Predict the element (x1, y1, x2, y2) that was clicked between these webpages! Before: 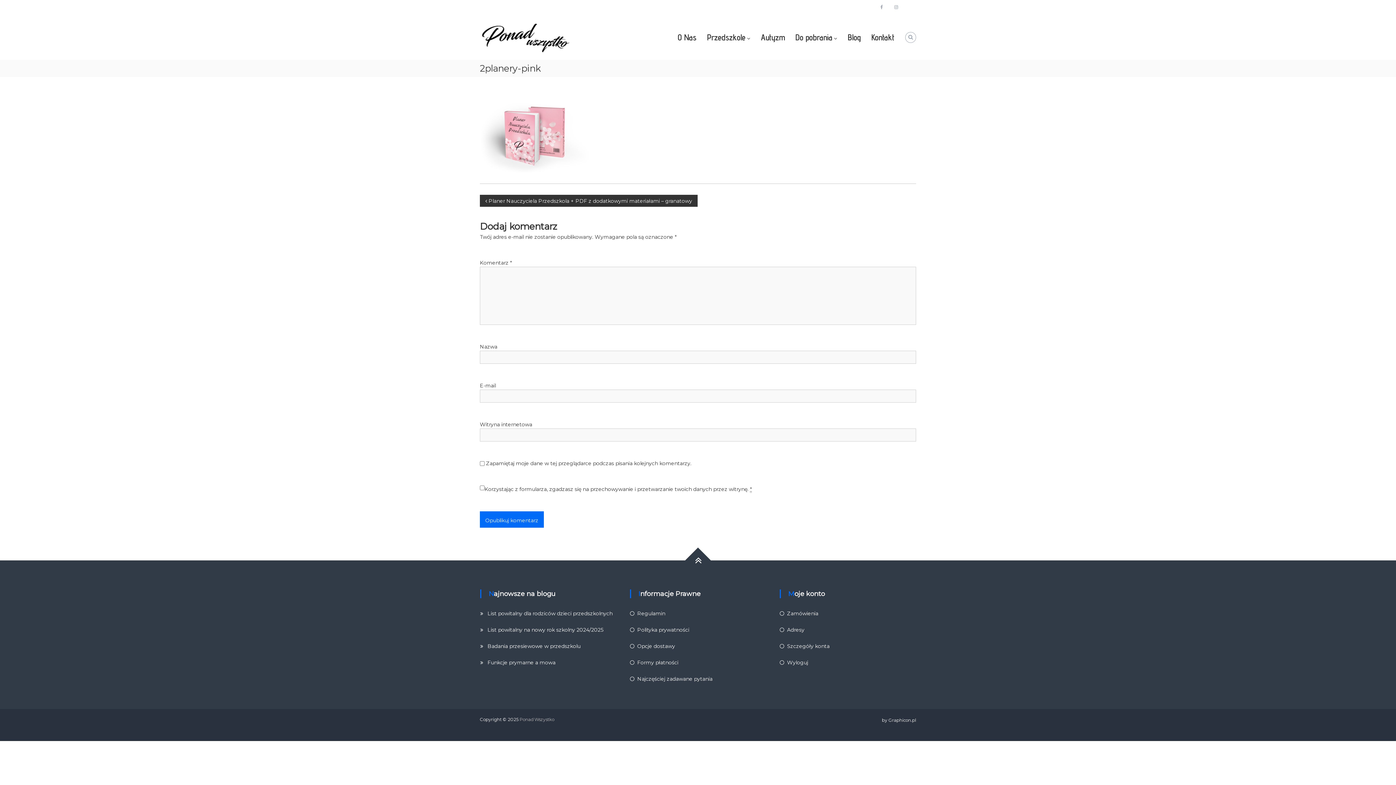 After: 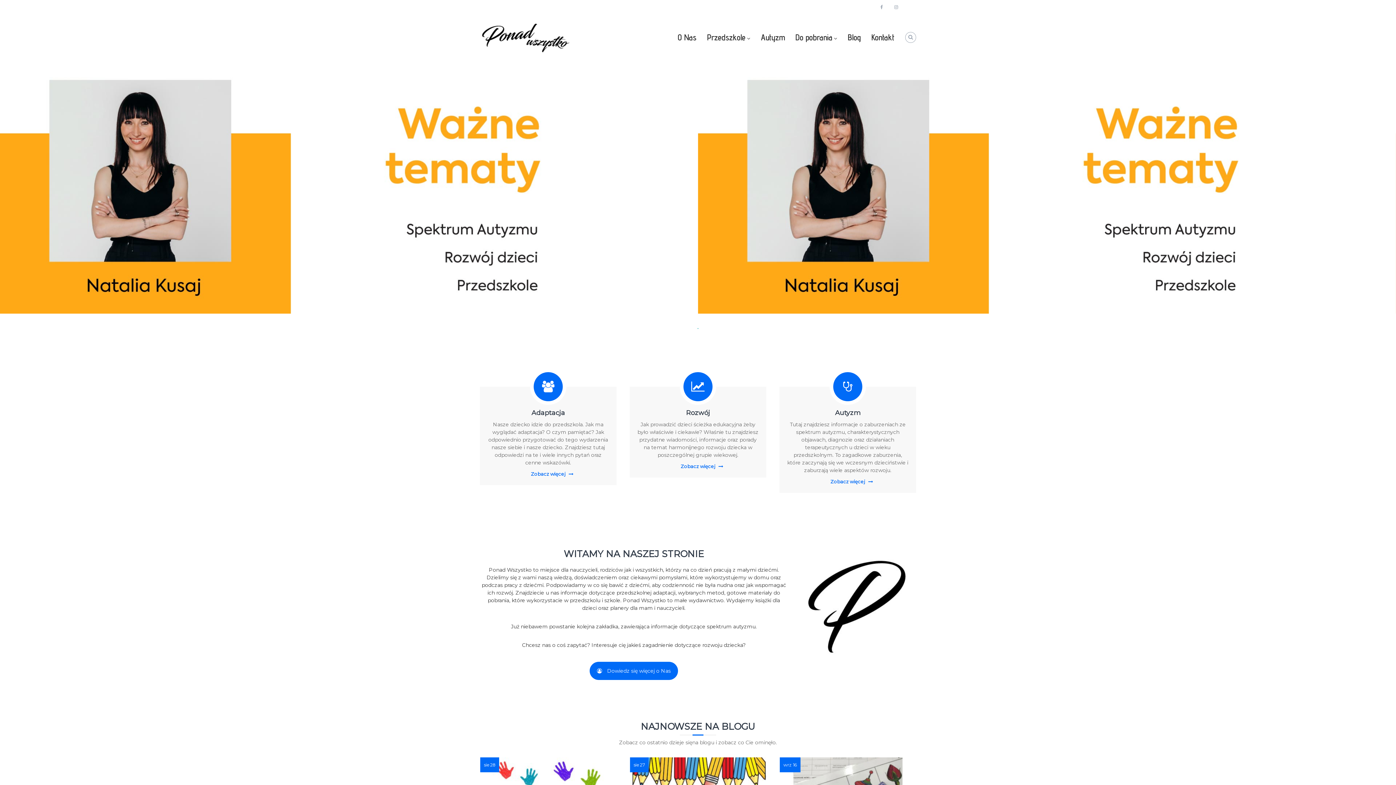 Action: bbox: (519, 716, 554, 722) label: Ponad Wszystko